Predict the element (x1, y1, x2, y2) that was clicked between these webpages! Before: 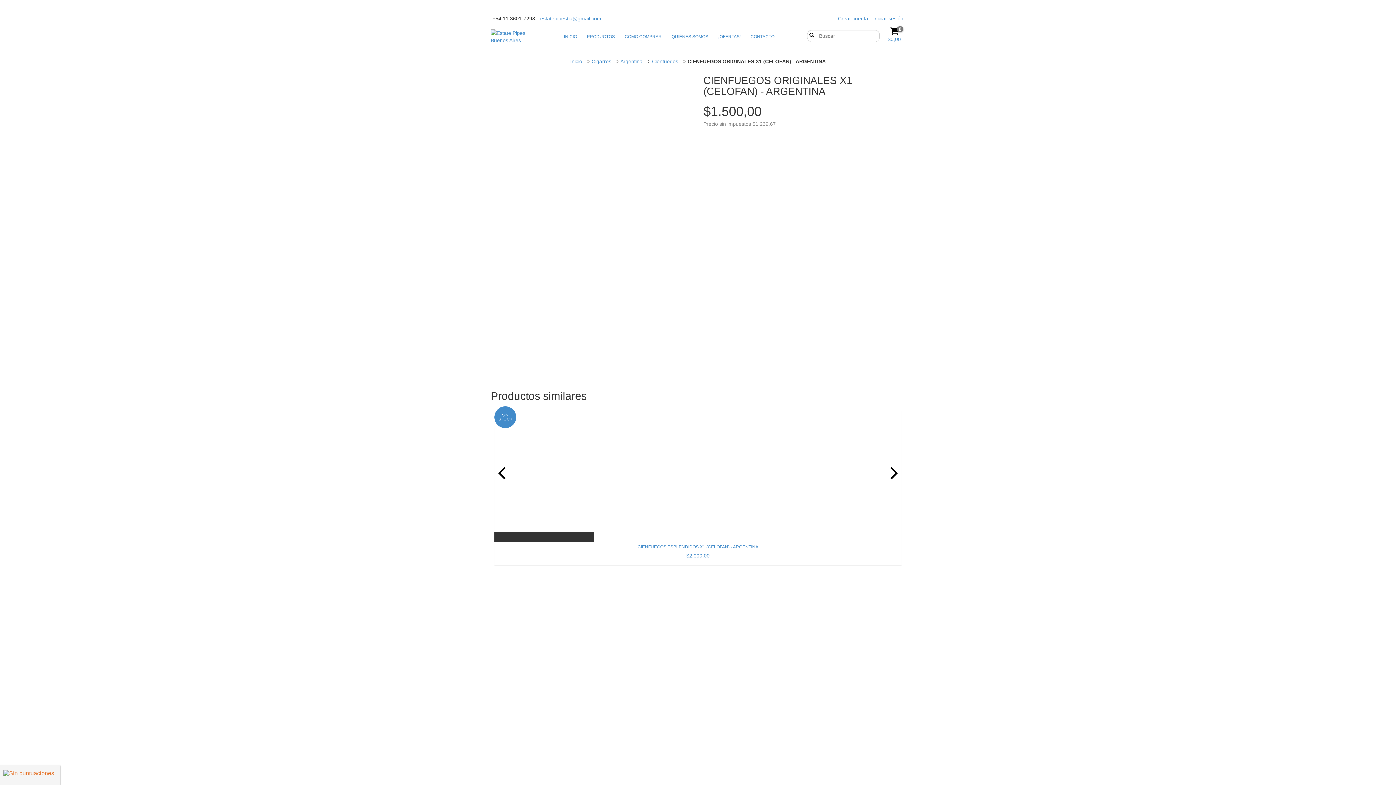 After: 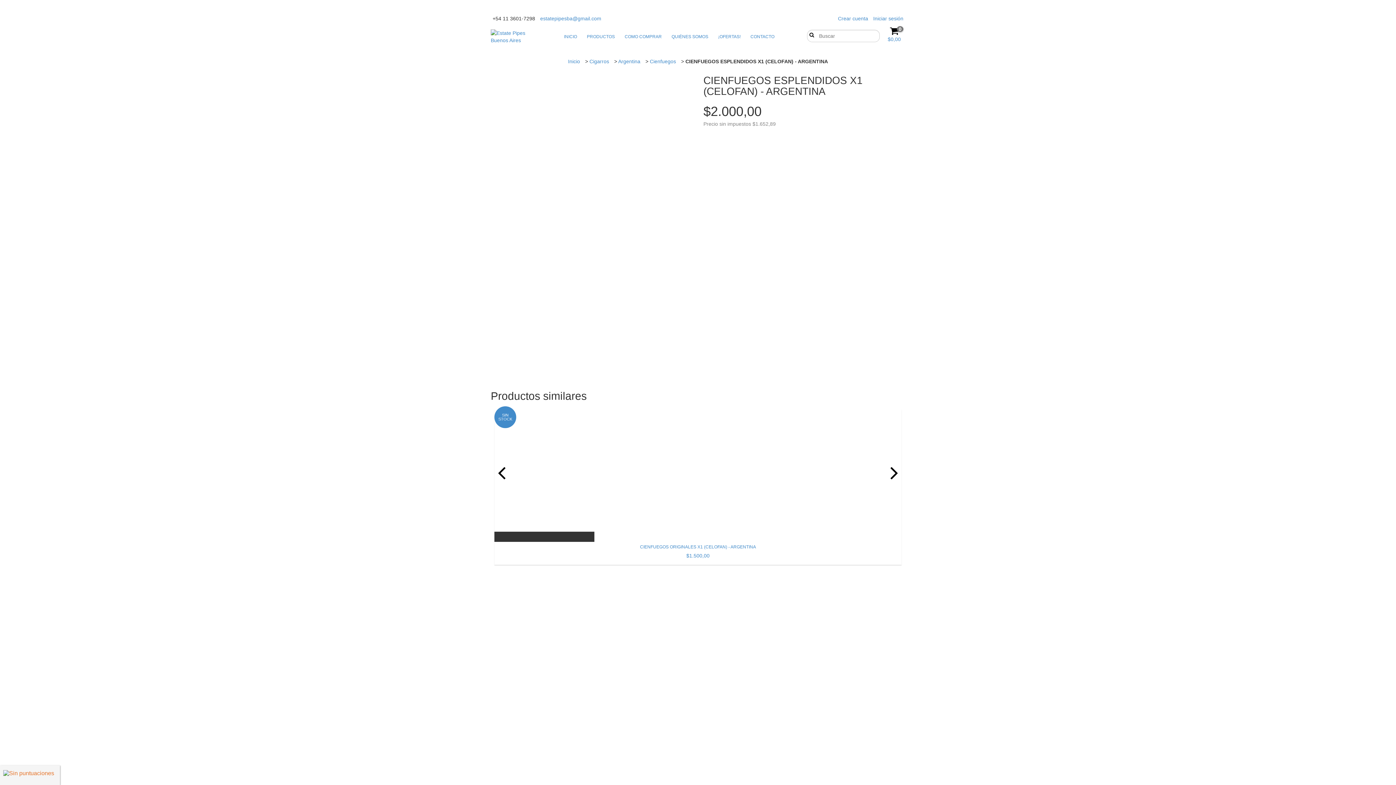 Action: label: CIENFUEGOS ESPLENDIDOS X1 (CELOFAN) - ARGENTINA bbox: (498, 544, 898, 559)